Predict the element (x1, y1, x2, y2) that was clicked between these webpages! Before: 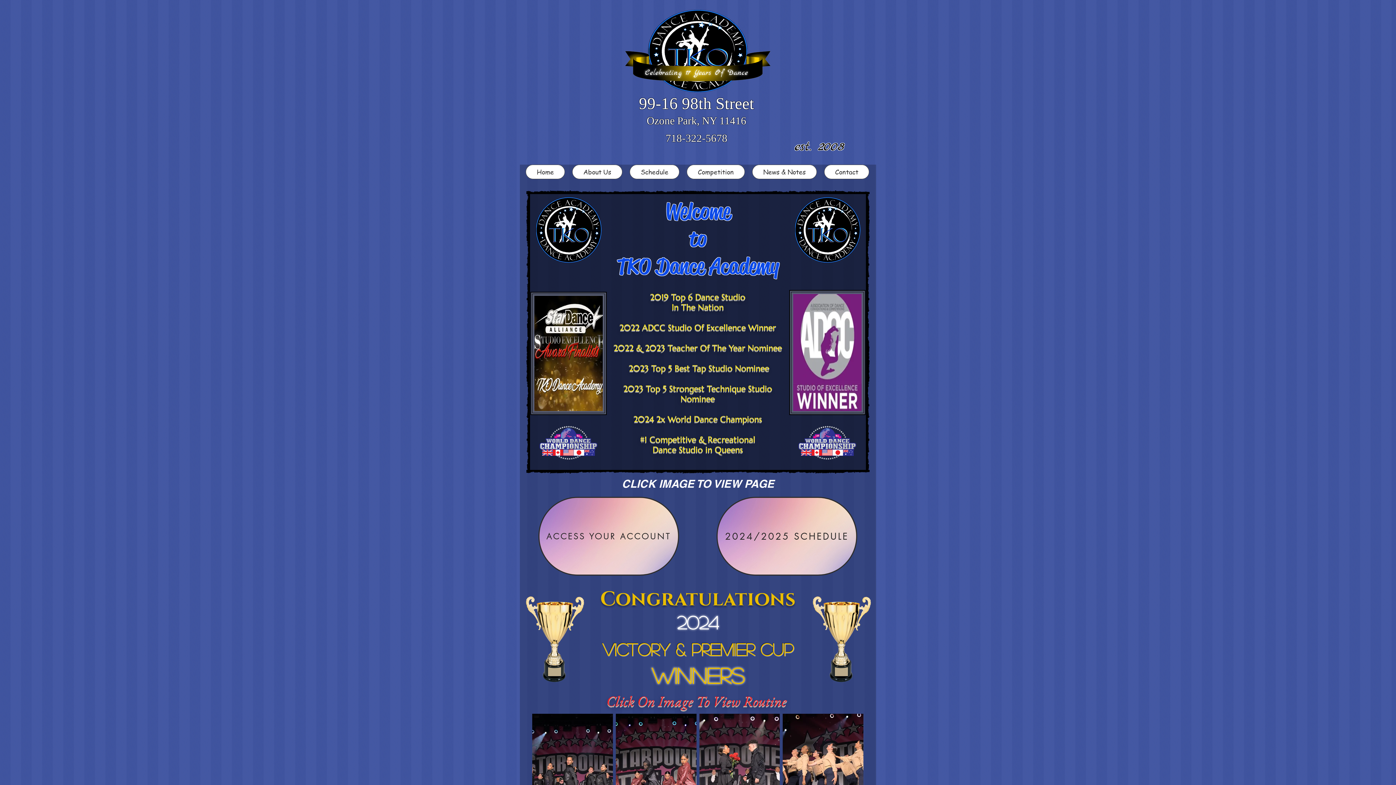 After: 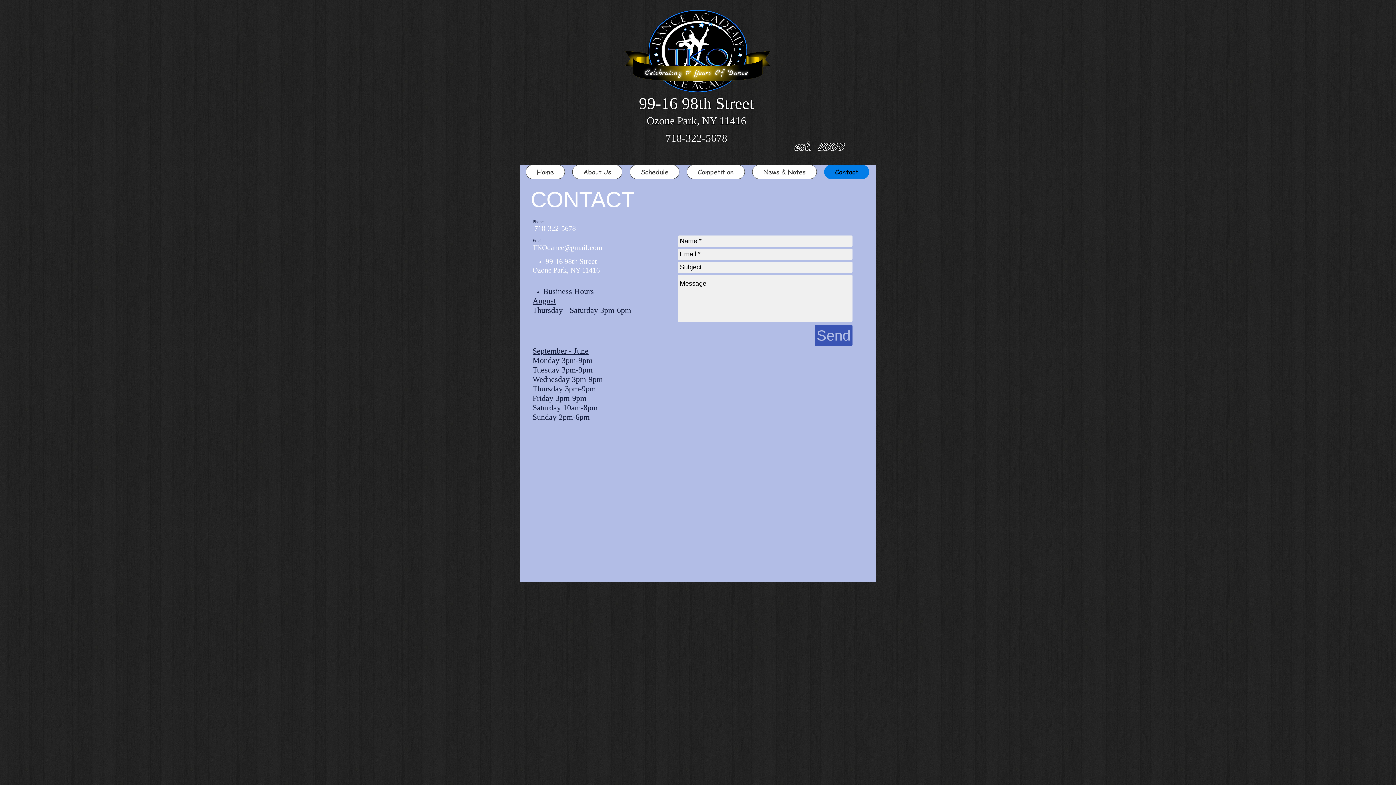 Action: label: Contact bbox: (824, 164, 869, 179)